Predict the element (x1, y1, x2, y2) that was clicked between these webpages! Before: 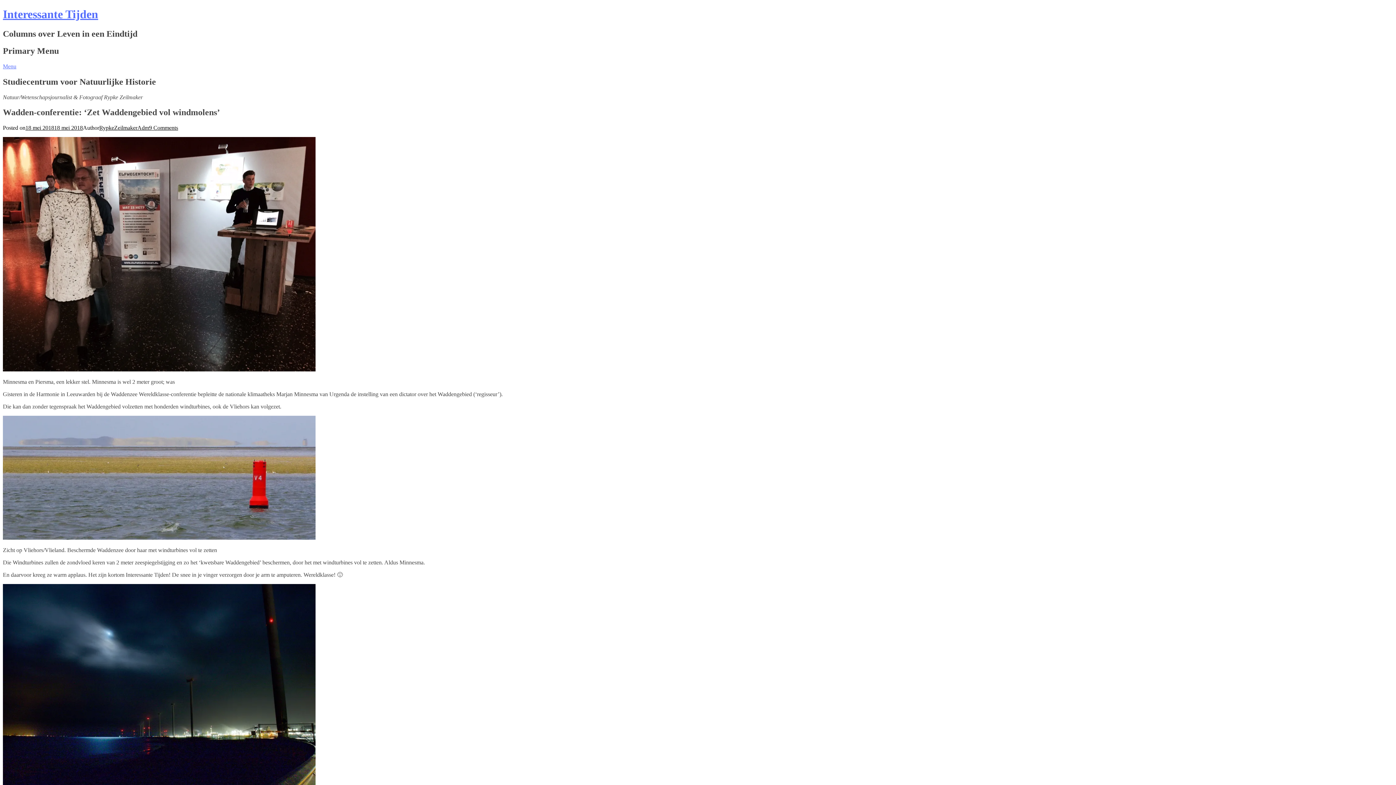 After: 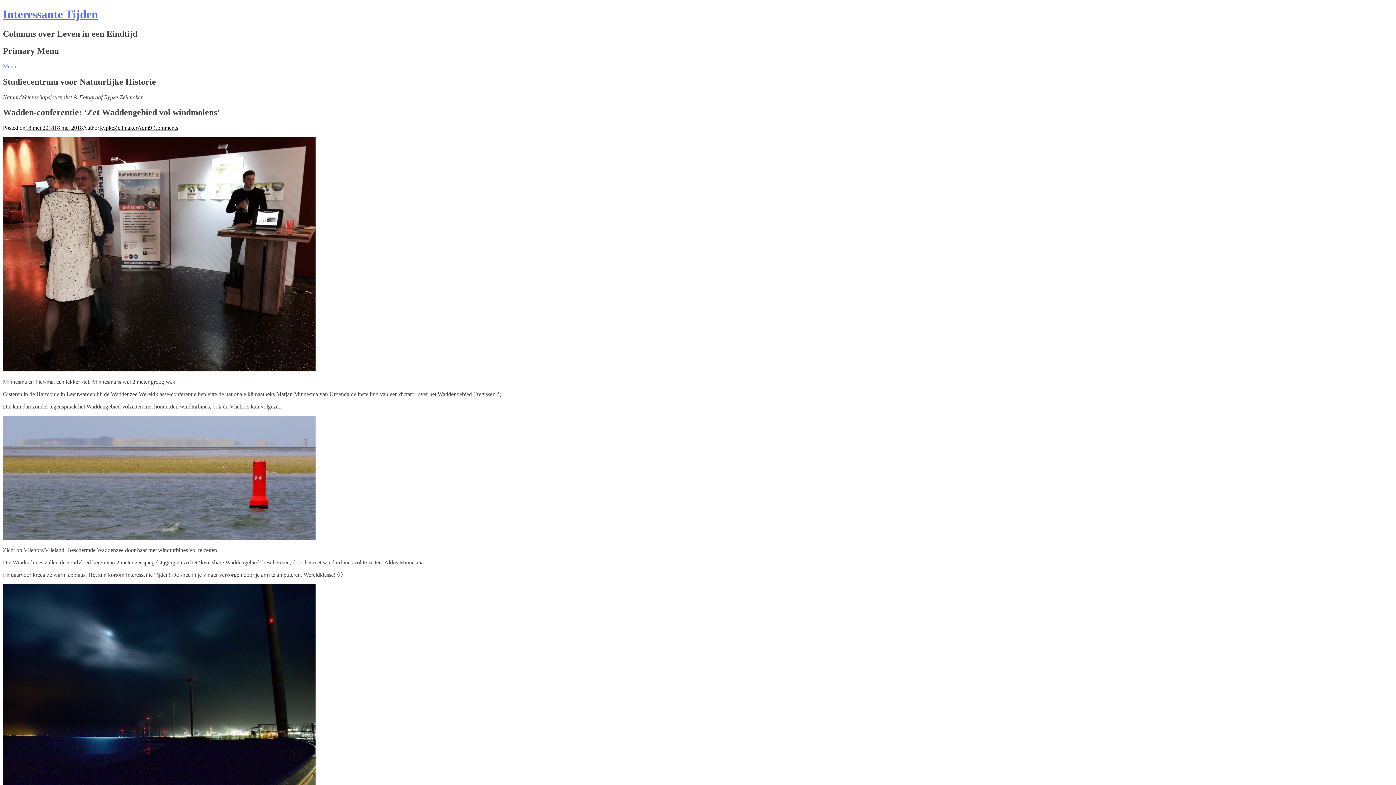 Action: label: 18 mei 201818 mei 2018 bbox: (25, 124, 82, 131)